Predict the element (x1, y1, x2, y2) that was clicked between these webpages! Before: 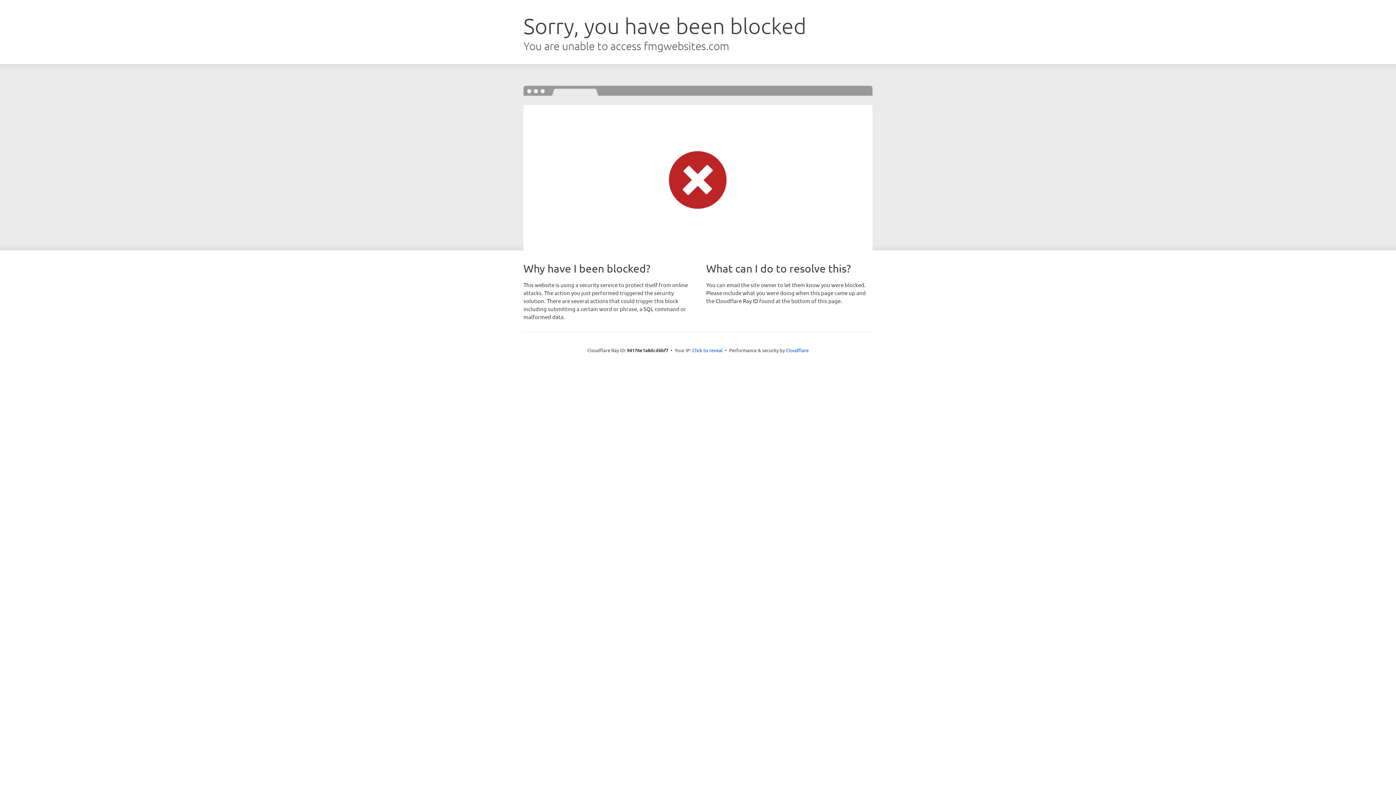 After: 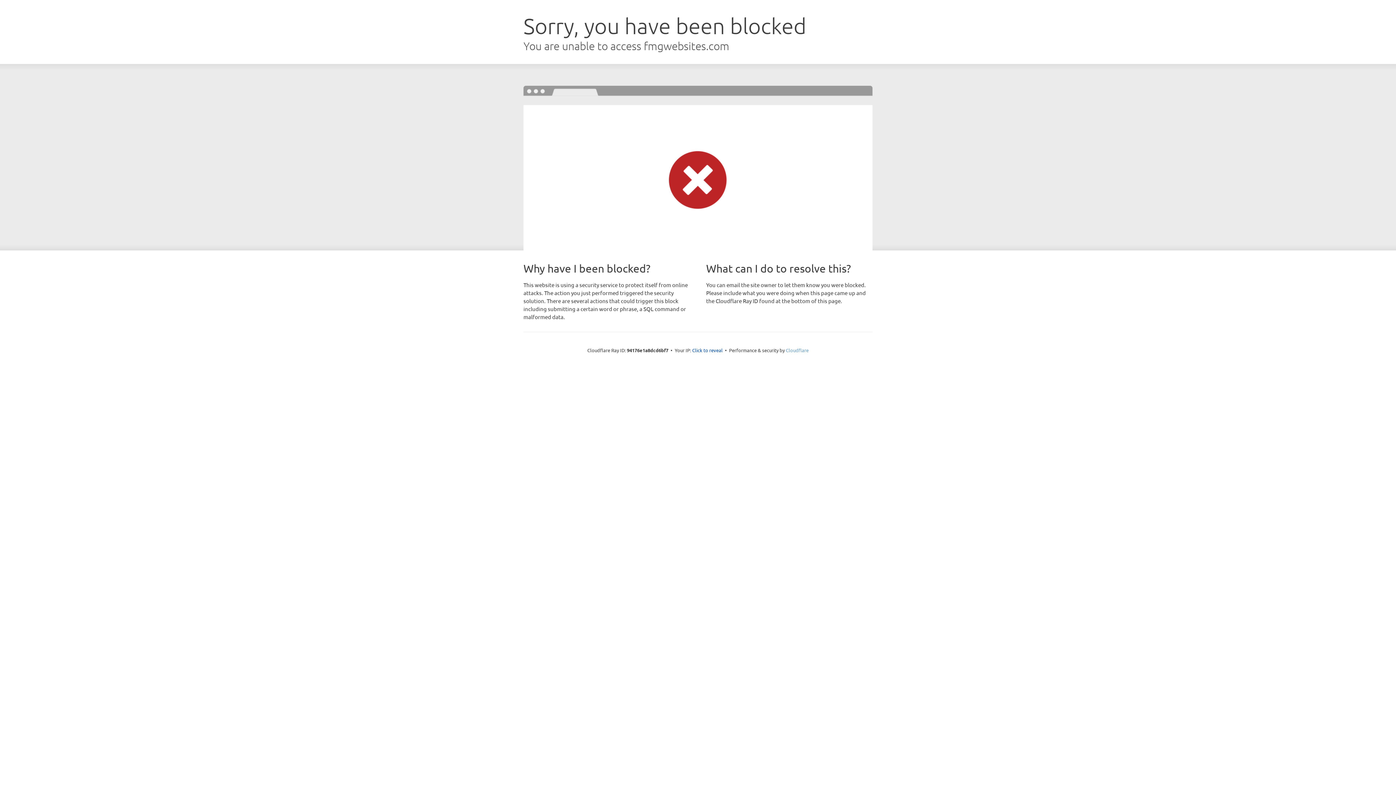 Action: bbox: (786, 347, 808, 353) label: Cloudflare